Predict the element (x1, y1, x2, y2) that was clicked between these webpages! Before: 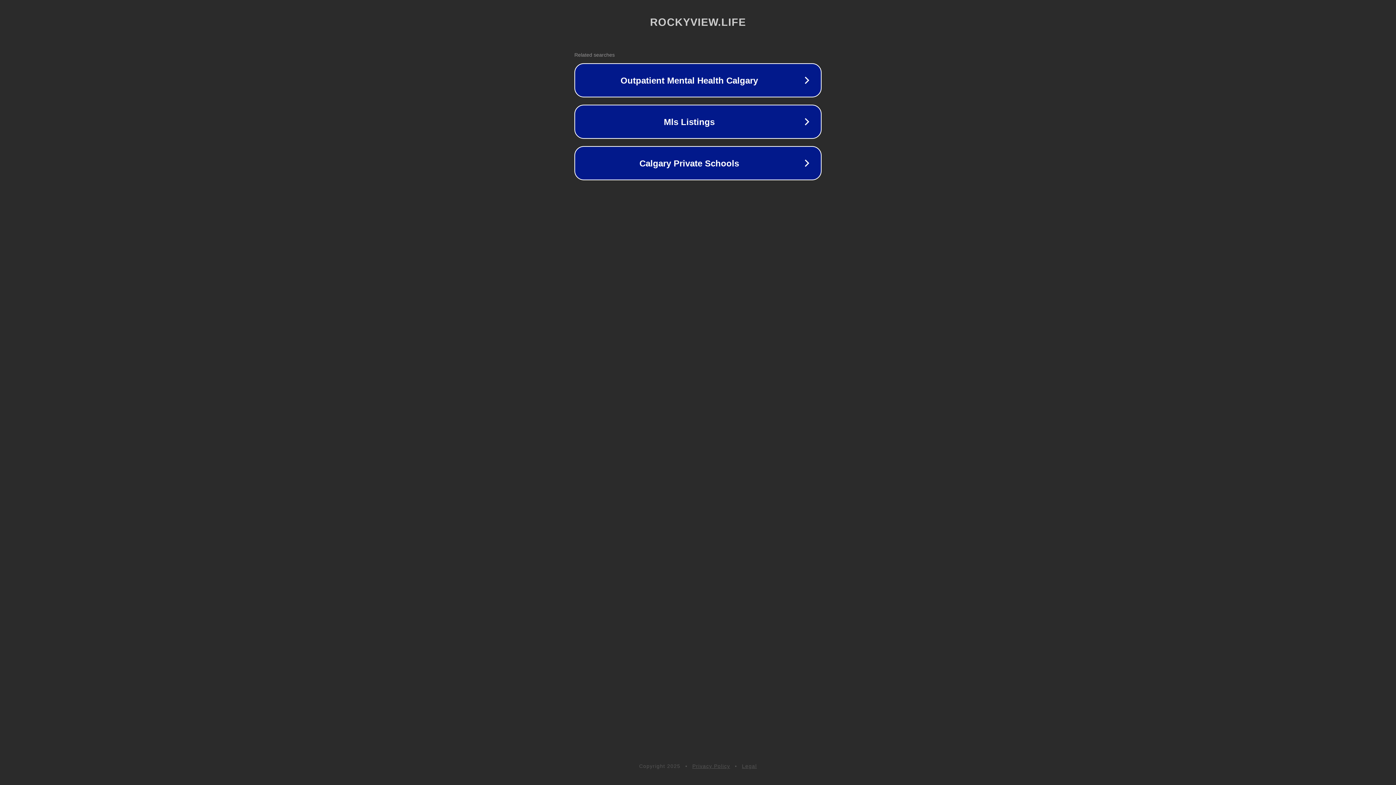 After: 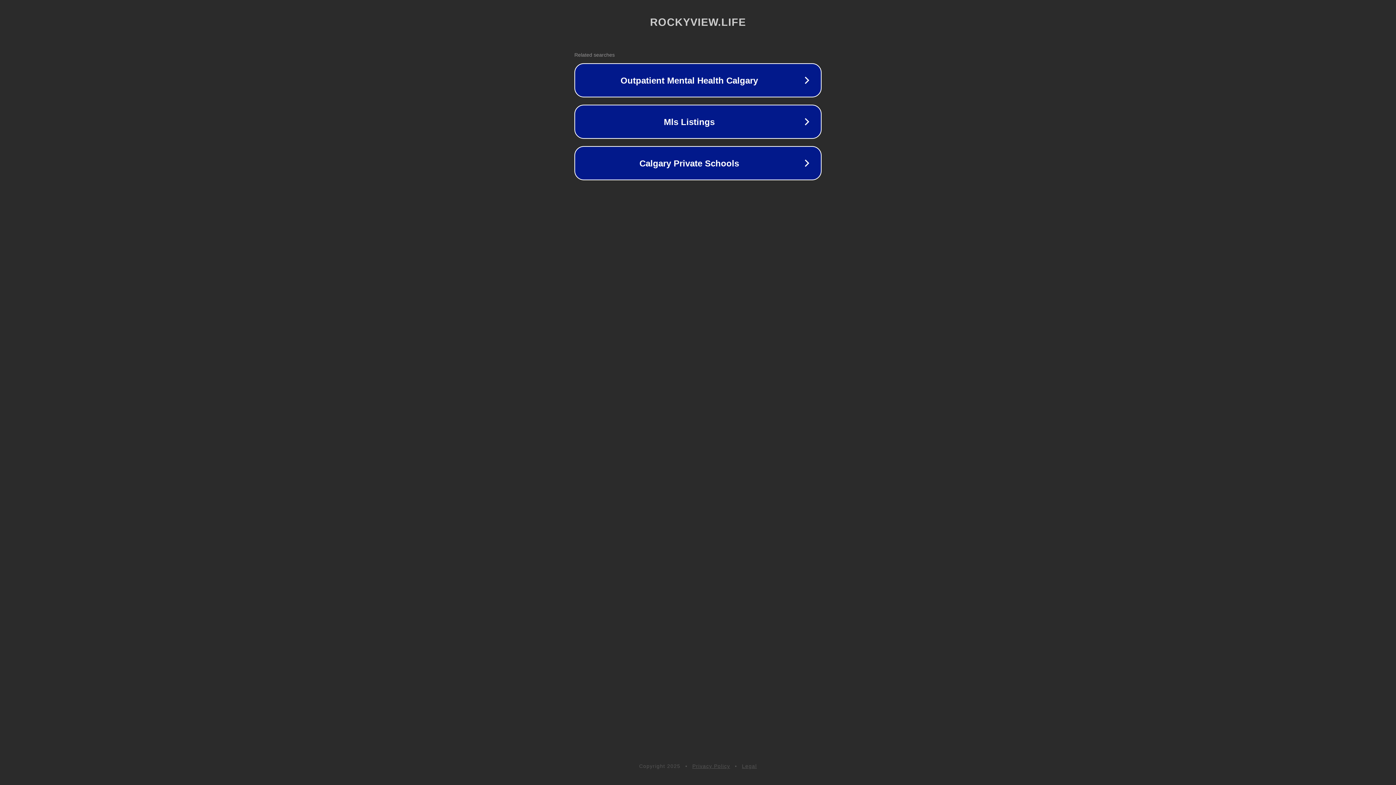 Action: label: Legal bbox: (742, 763, 757, 769)